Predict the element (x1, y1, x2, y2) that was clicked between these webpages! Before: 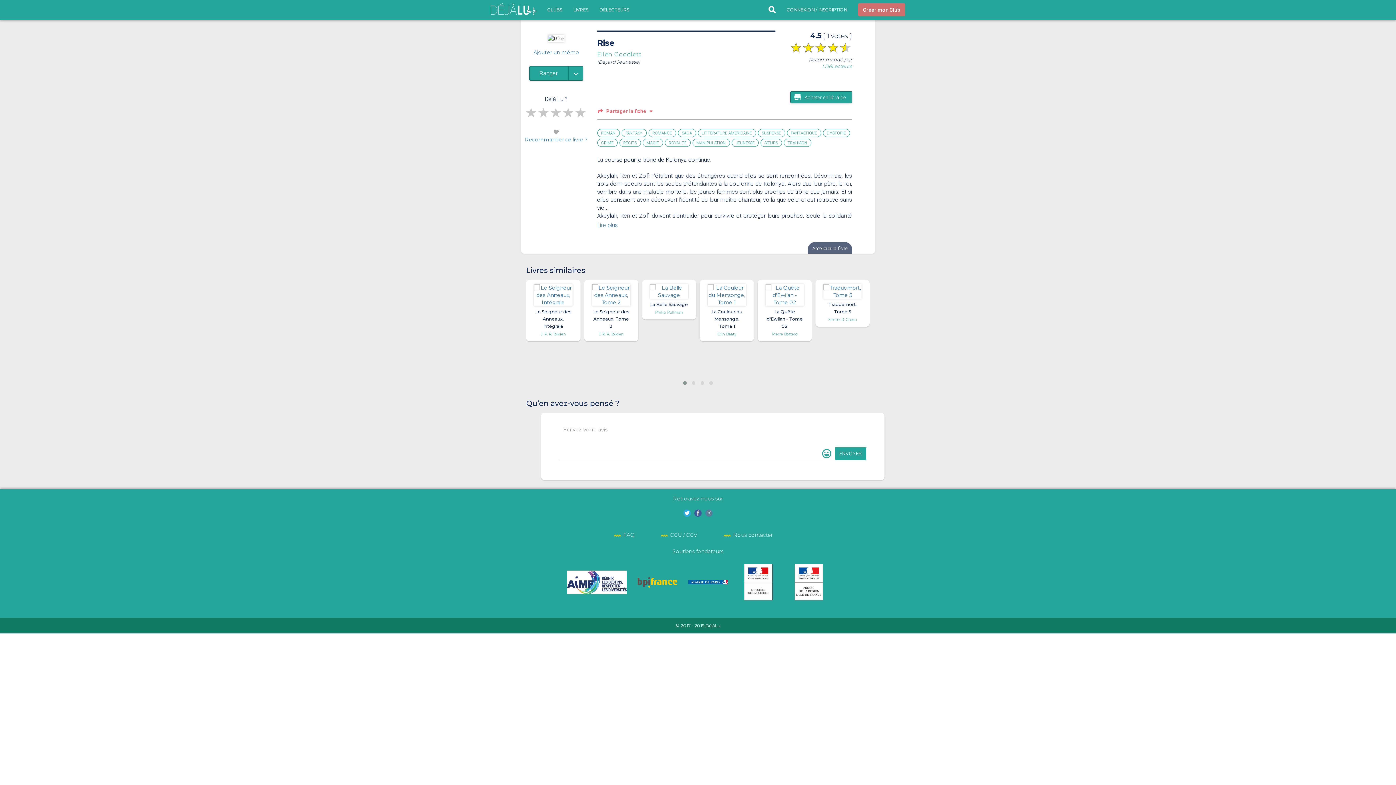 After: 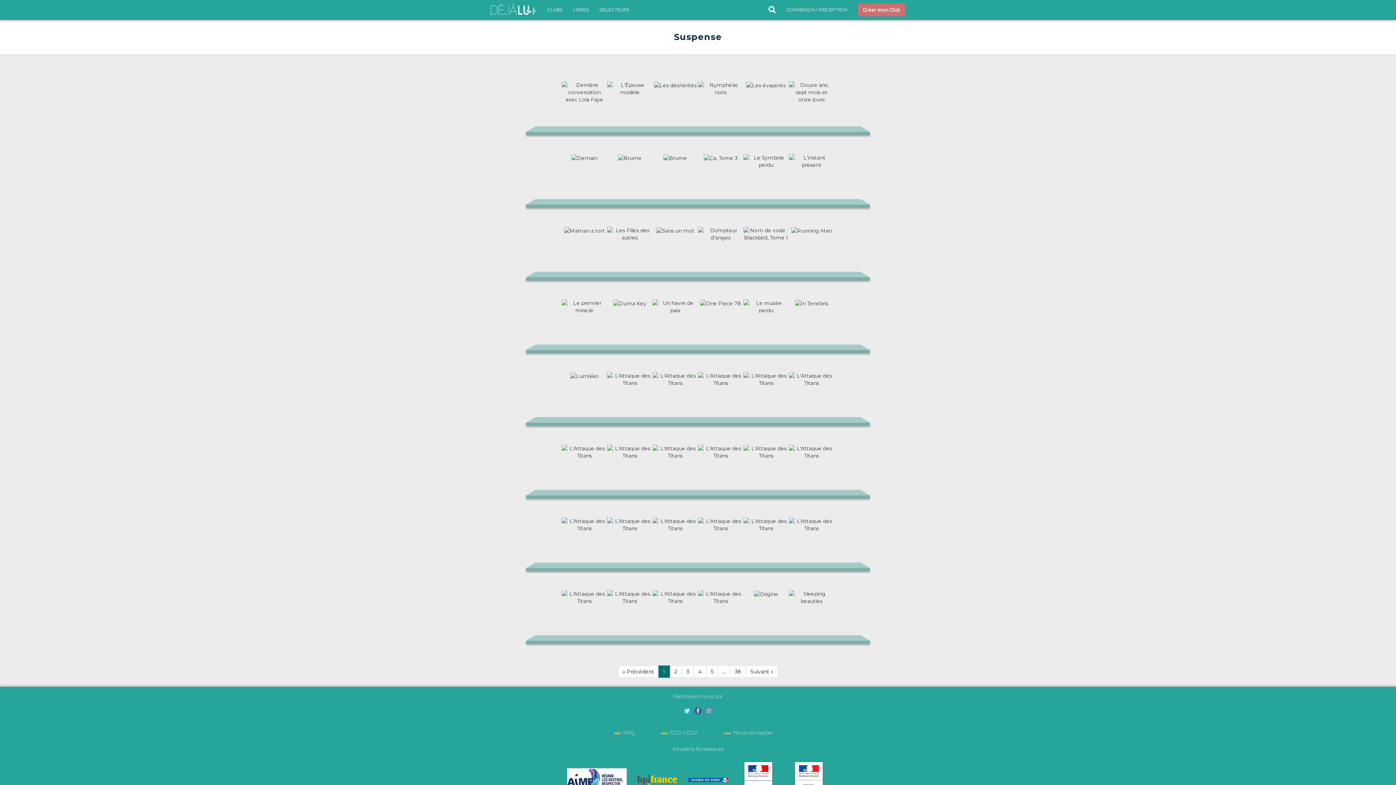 Action: bbox: (758, 128, 785, 136) label: SUSPENSE